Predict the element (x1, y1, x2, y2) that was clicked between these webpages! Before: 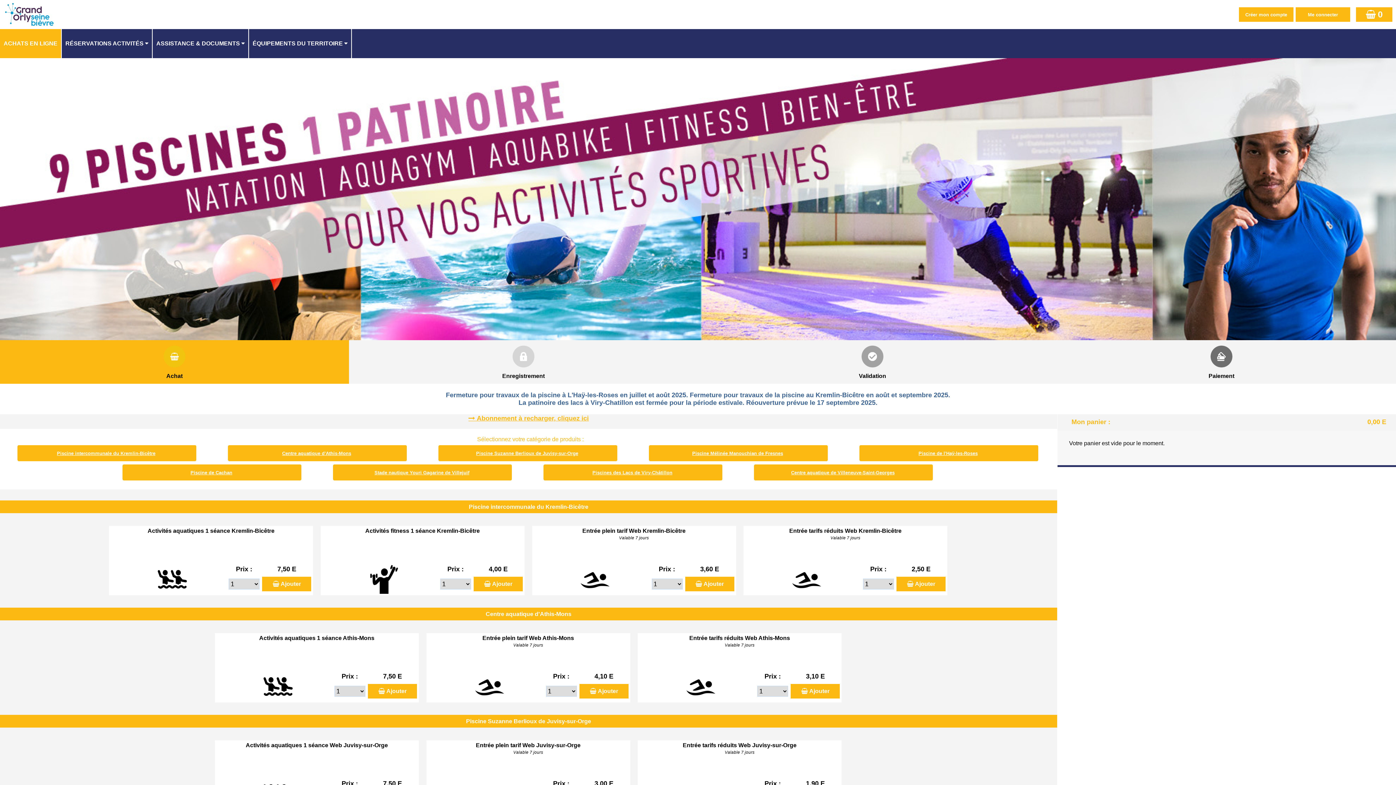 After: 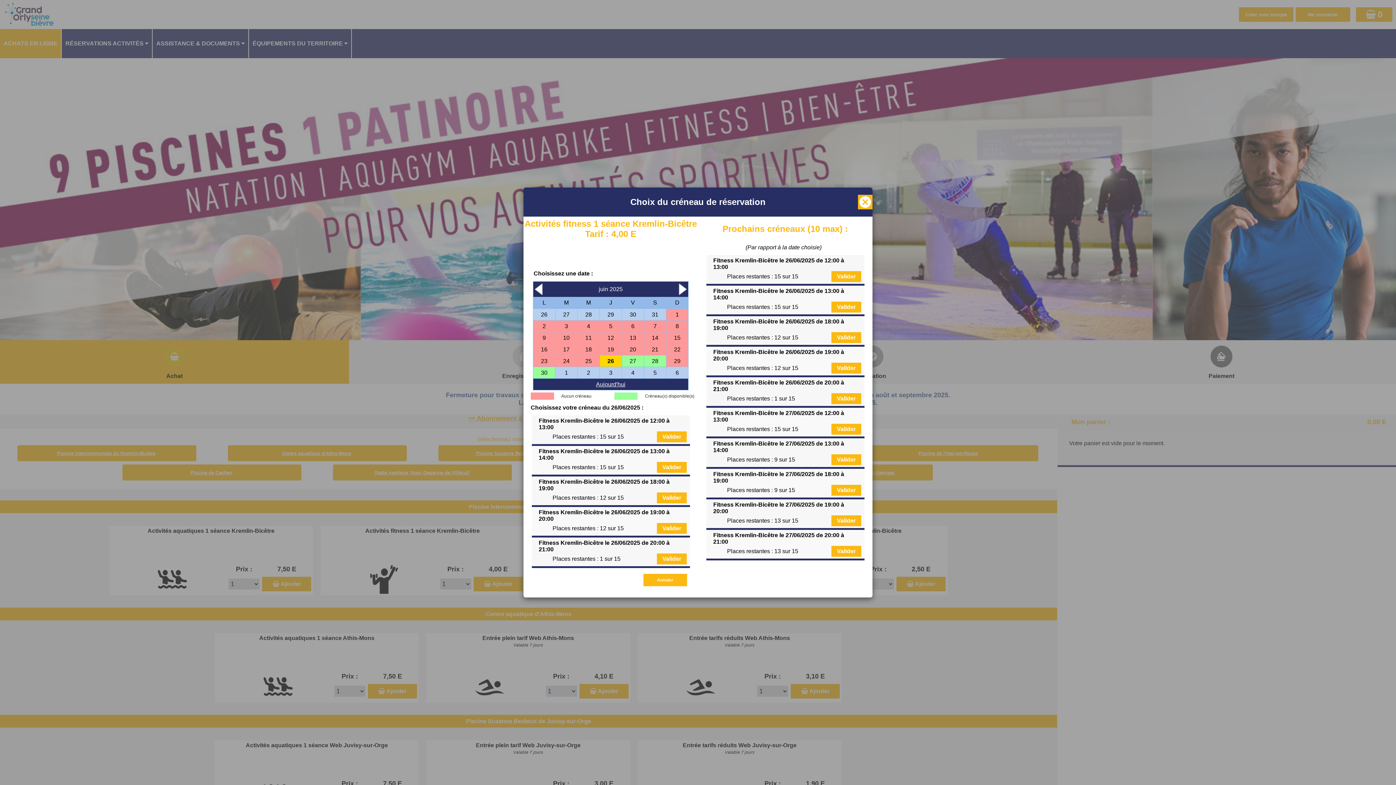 Action: bbox: (473, 577, 522, 591) label: Ajouter